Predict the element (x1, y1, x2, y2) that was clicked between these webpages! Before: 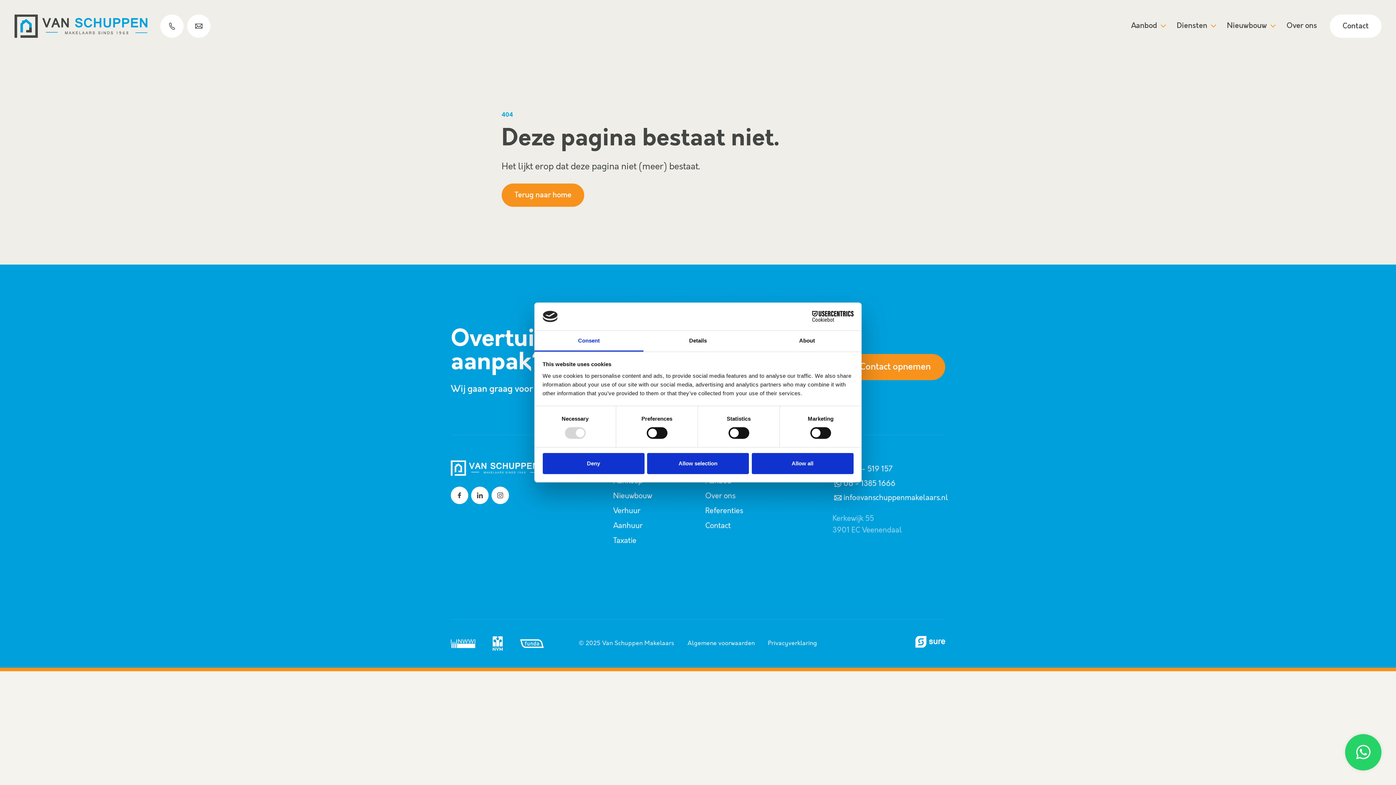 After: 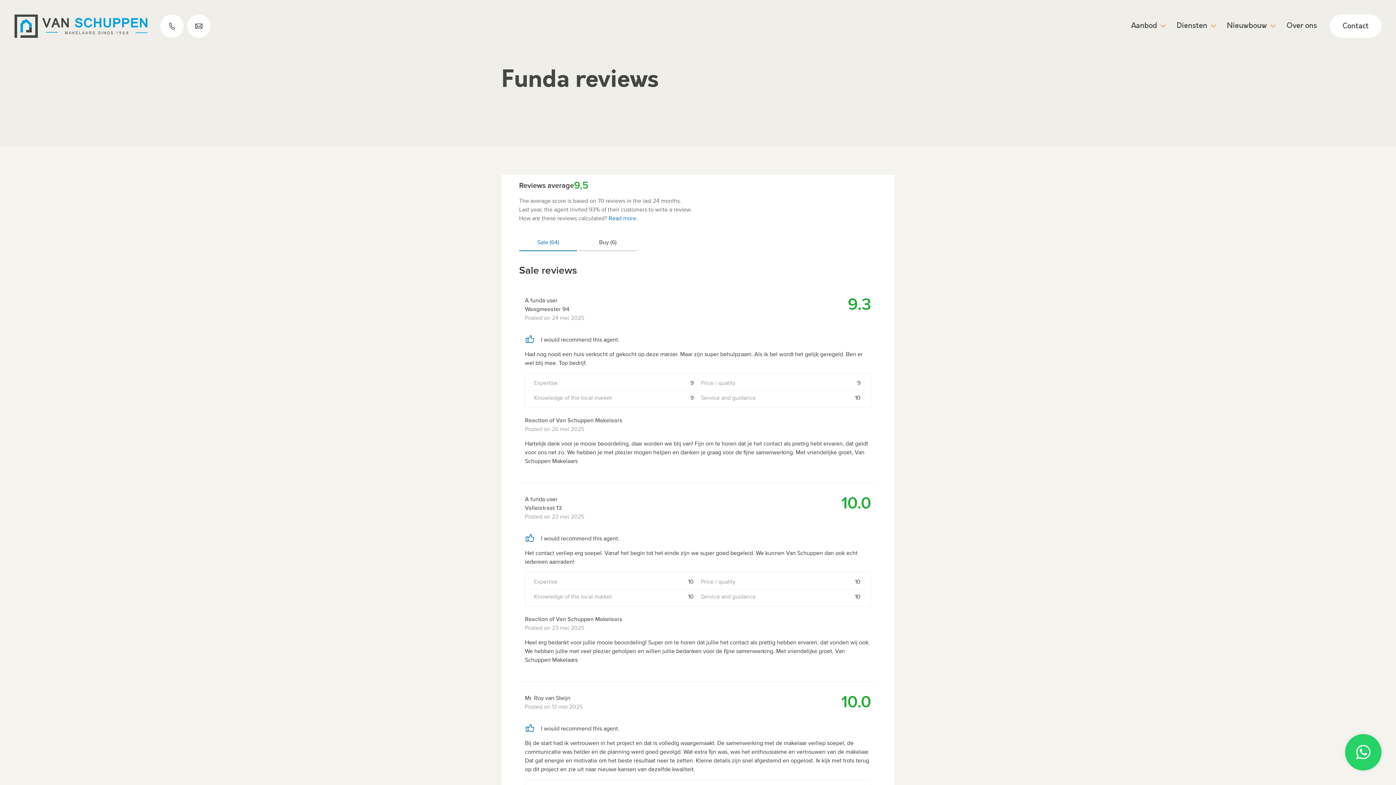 Action: bbox: (705, 506, 743, 515) label: Referenties